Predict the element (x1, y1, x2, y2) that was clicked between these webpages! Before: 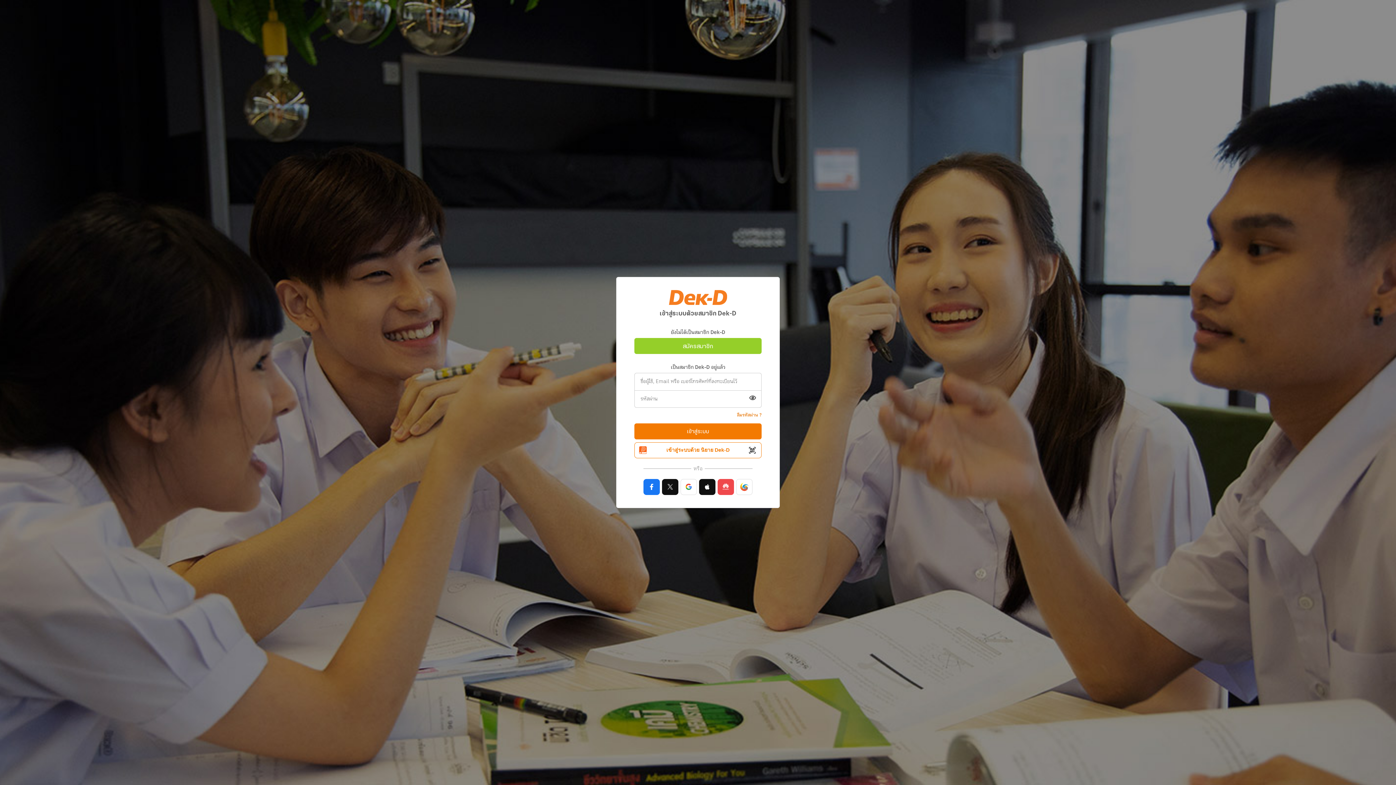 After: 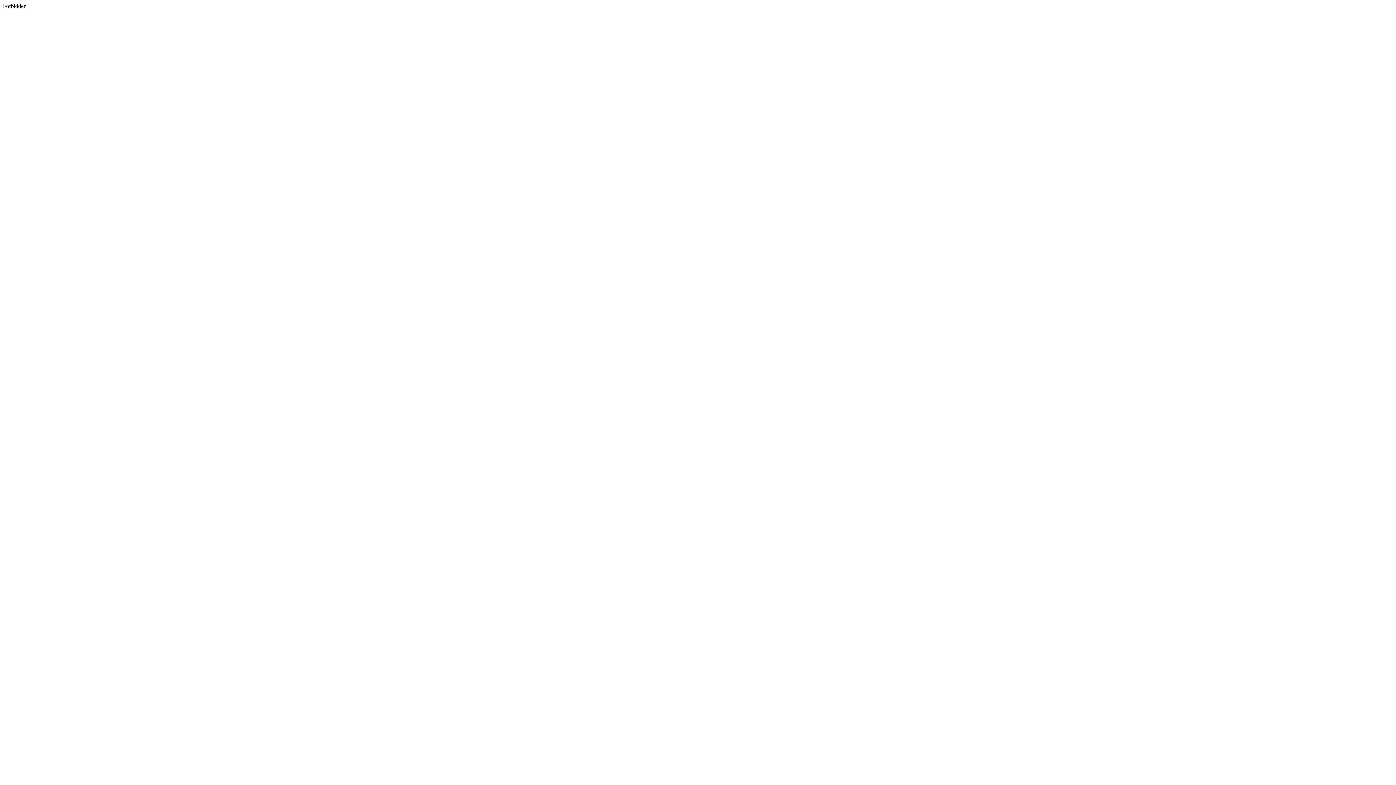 Action: bbox: (662, 479, 678, 495)